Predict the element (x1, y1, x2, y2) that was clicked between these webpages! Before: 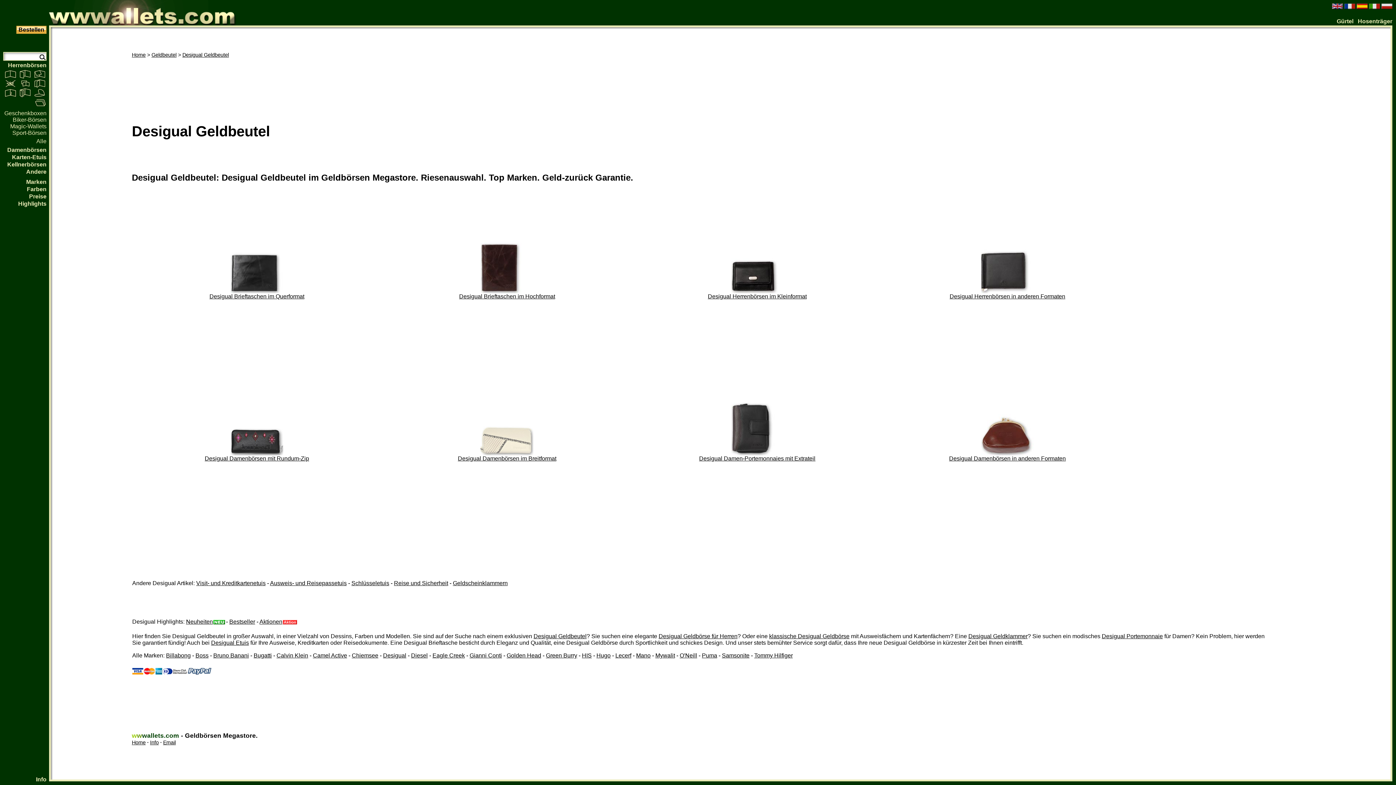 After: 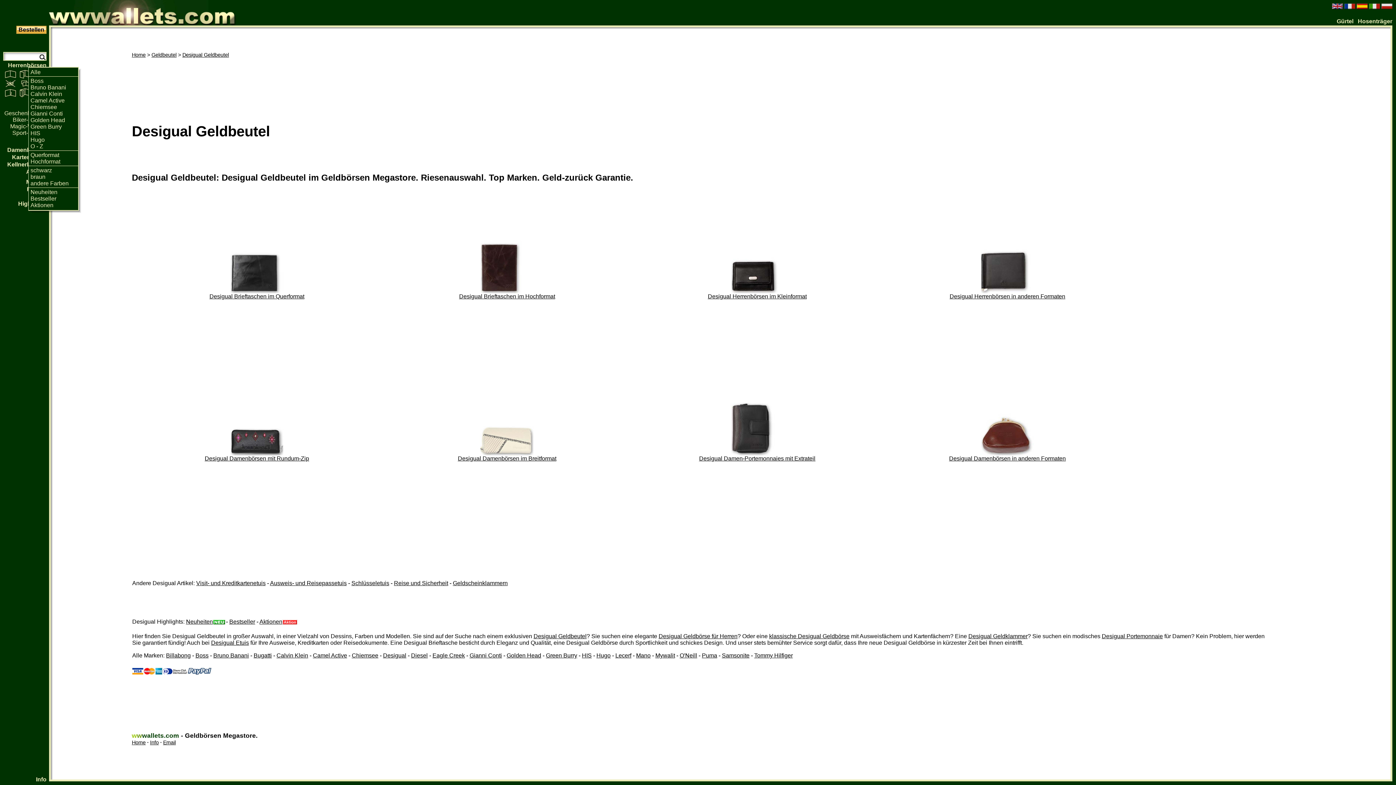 Action: bbox: (18, 69, 31, 78)